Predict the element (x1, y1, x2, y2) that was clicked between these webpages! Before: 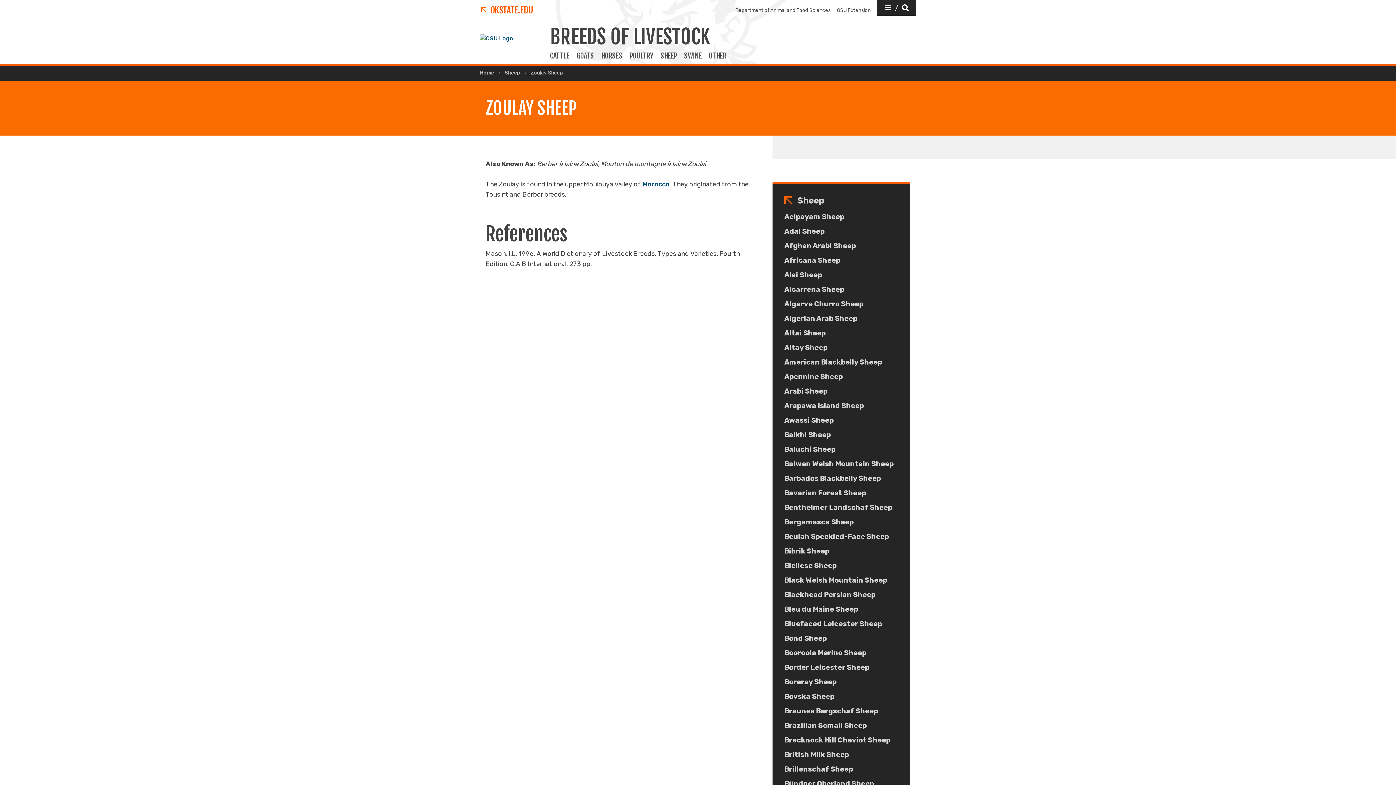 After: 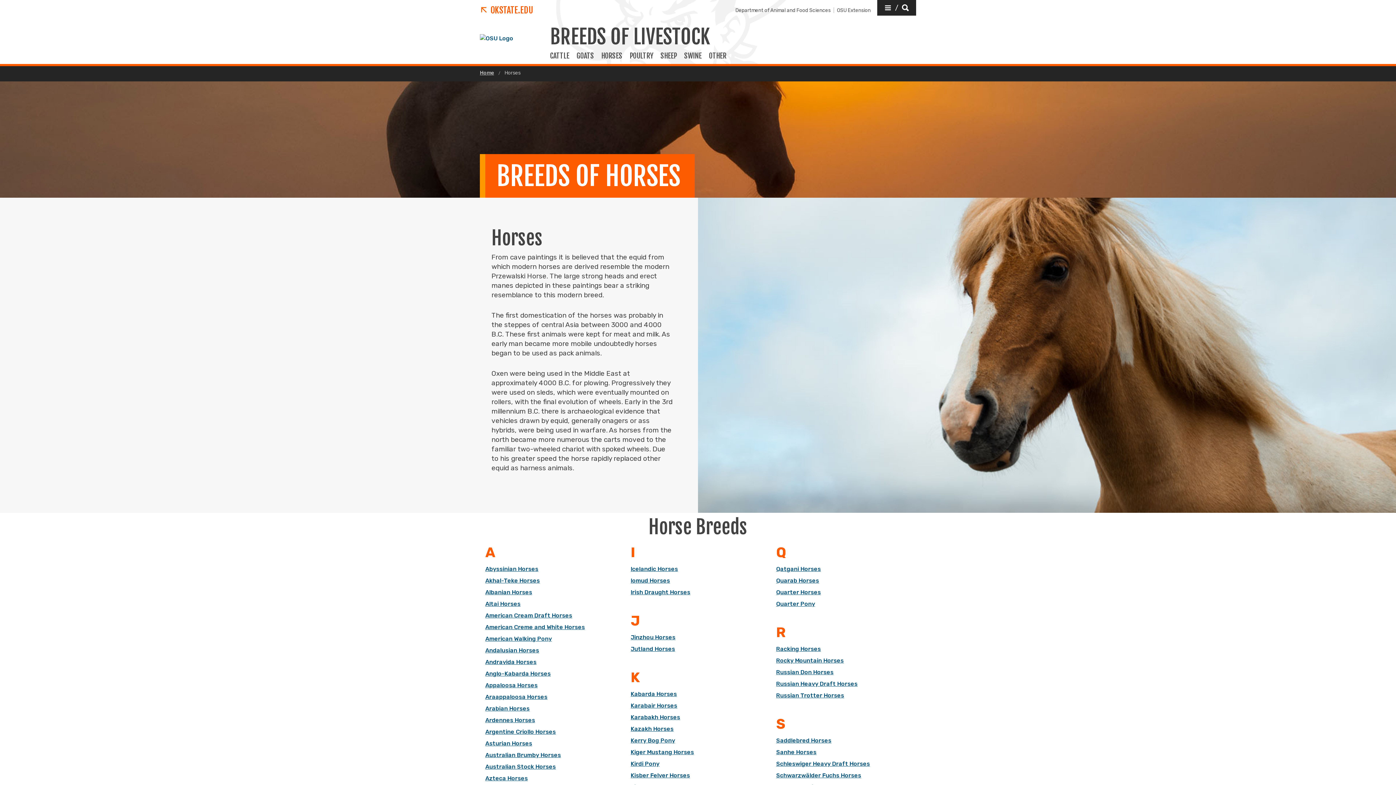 Action: bbox: (597, 51, 626, 66) label: HORSES